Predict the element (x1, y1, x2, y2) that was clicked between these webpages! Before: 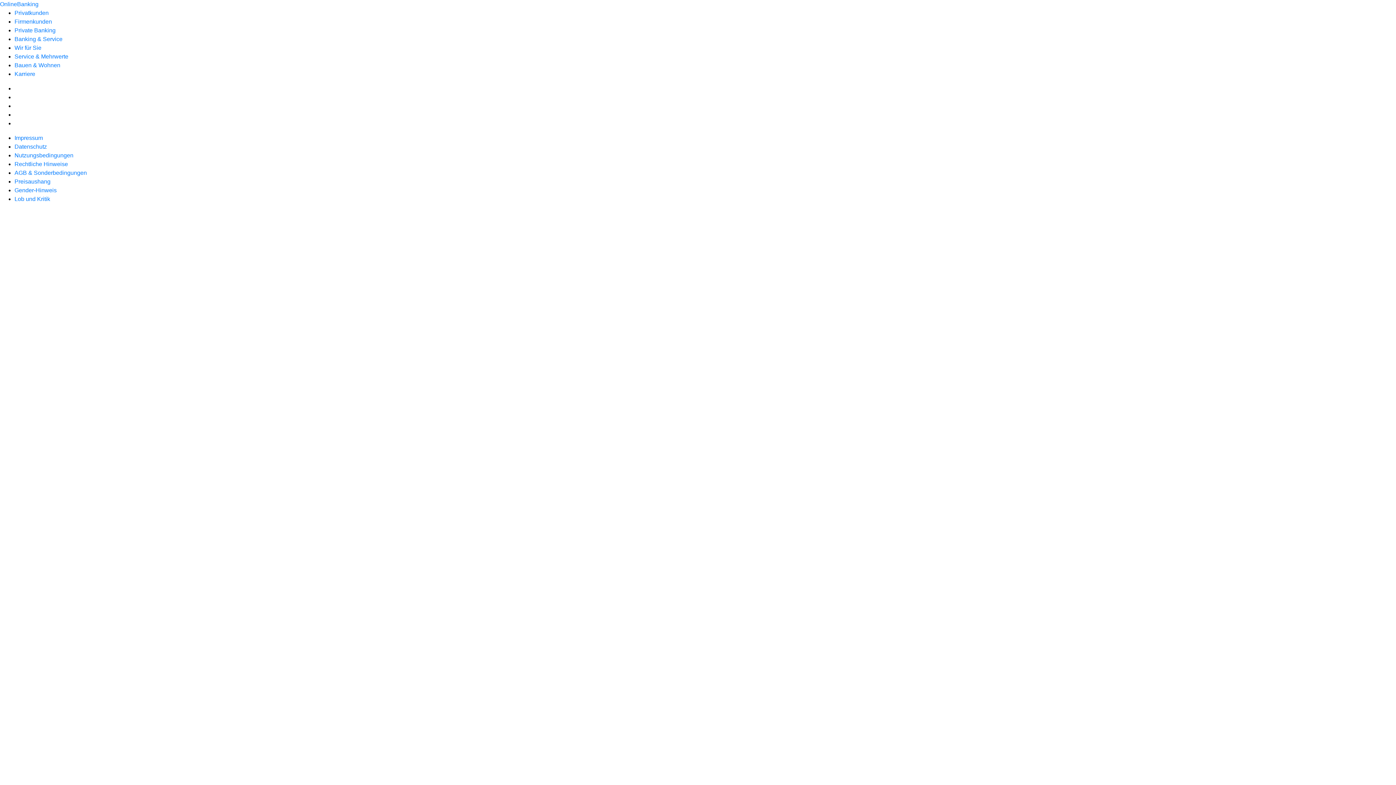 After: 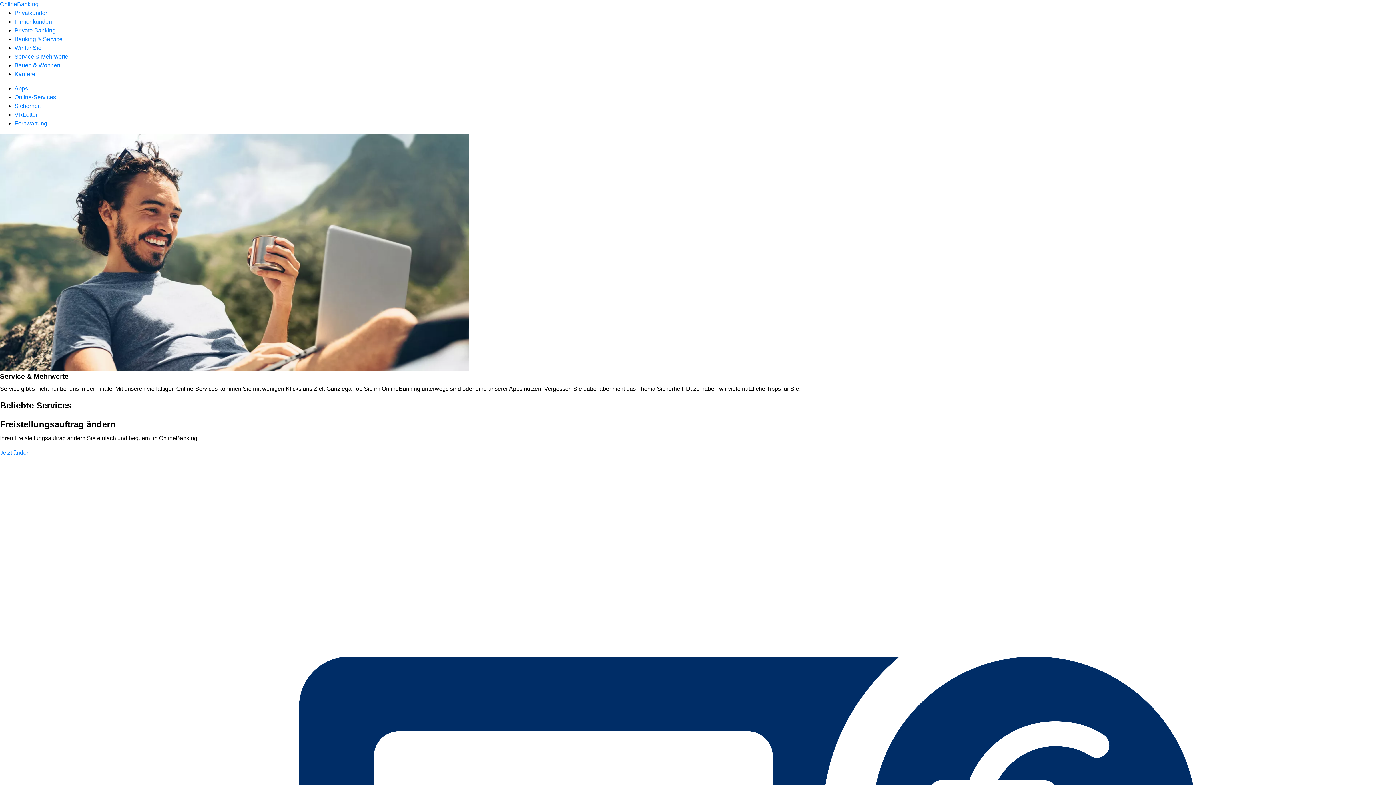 Action: label: Service & Mehrwerte bbox: (14, 53, 68, 59)